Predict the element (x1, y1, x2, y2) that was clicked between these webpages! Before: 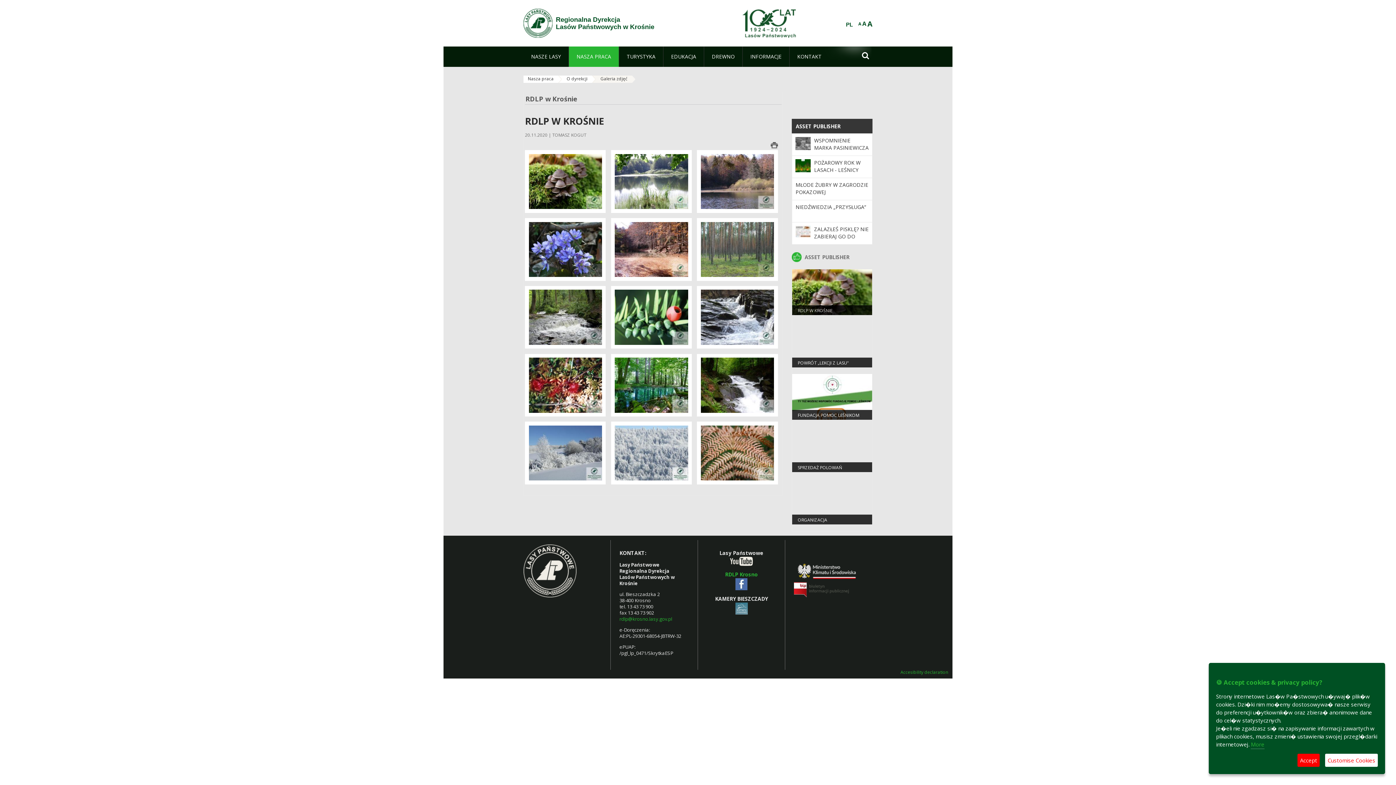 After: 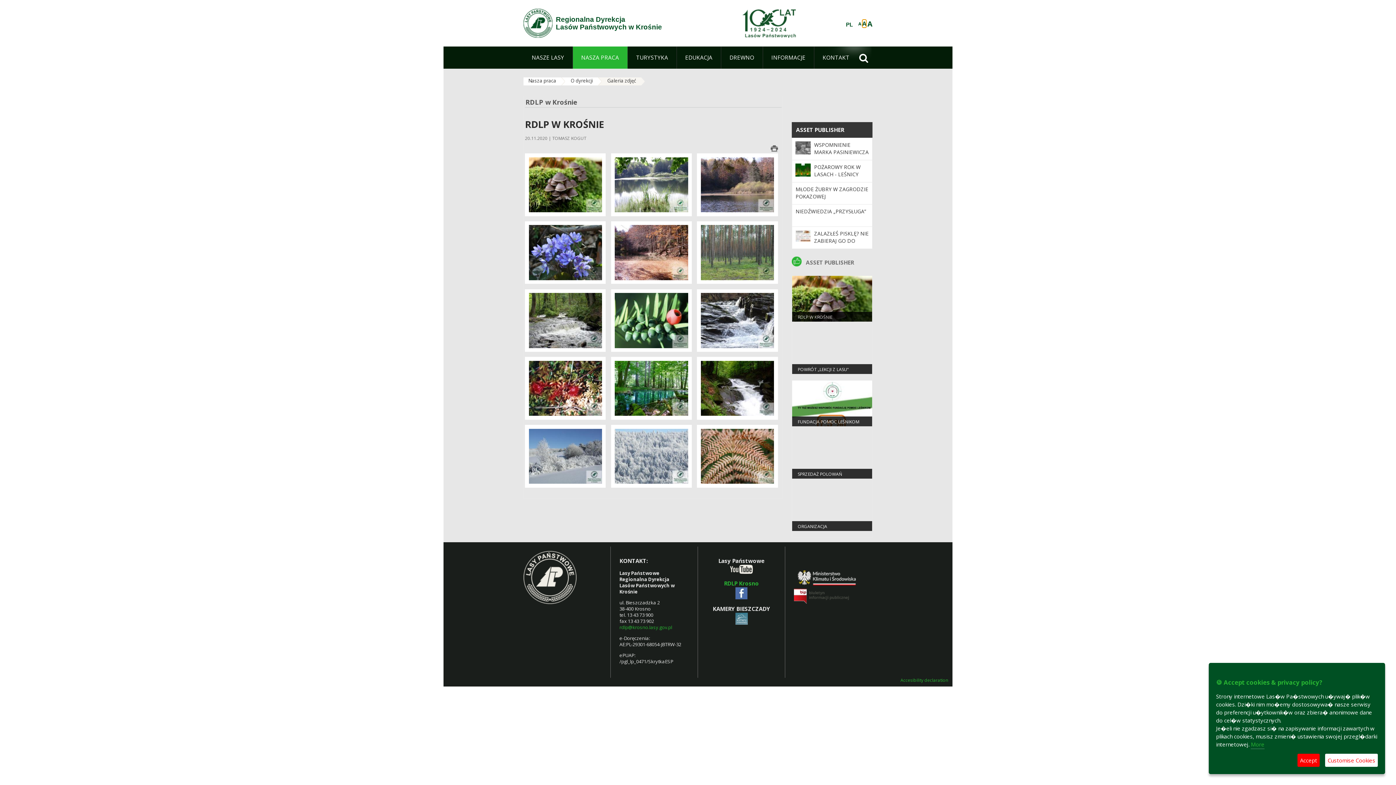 Action: label: A bbox: (862, 20, 866, 27)